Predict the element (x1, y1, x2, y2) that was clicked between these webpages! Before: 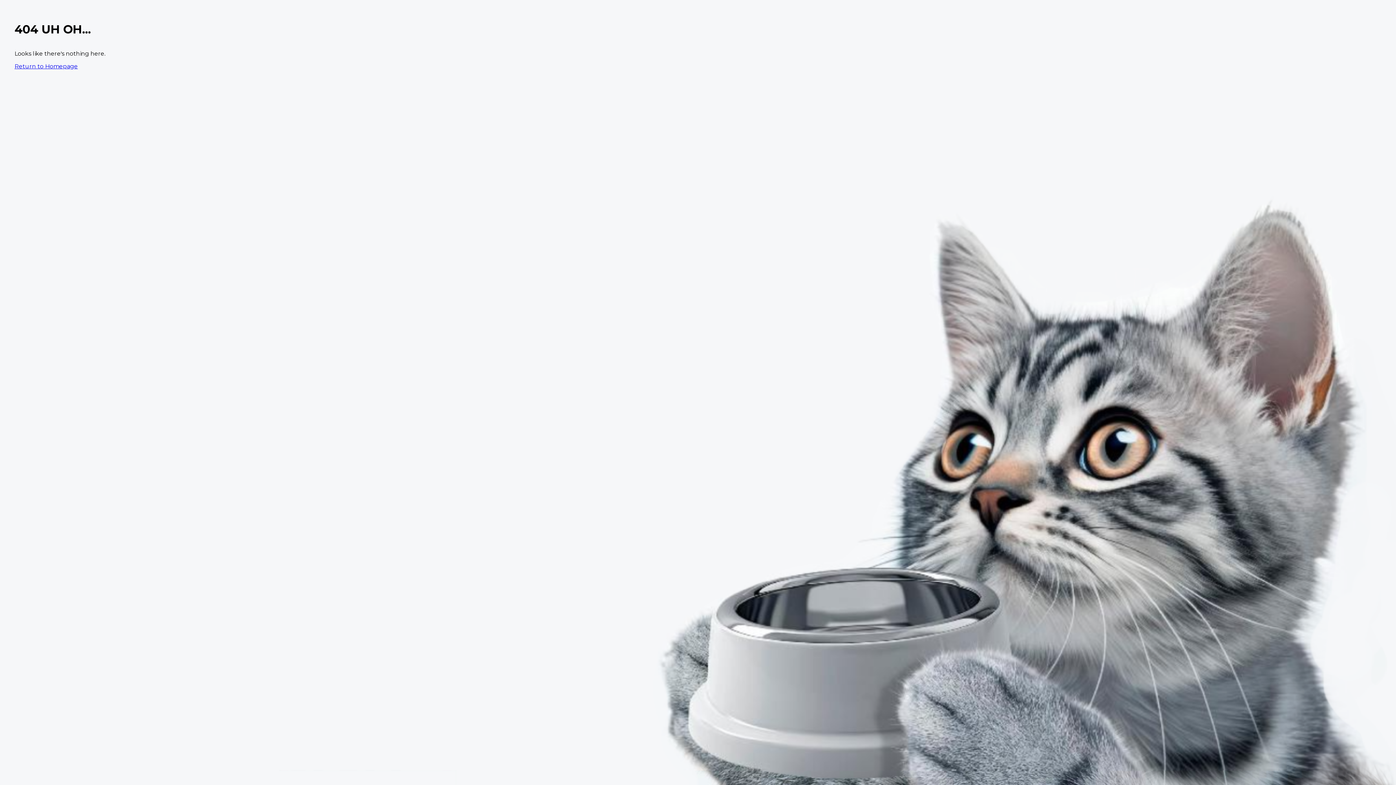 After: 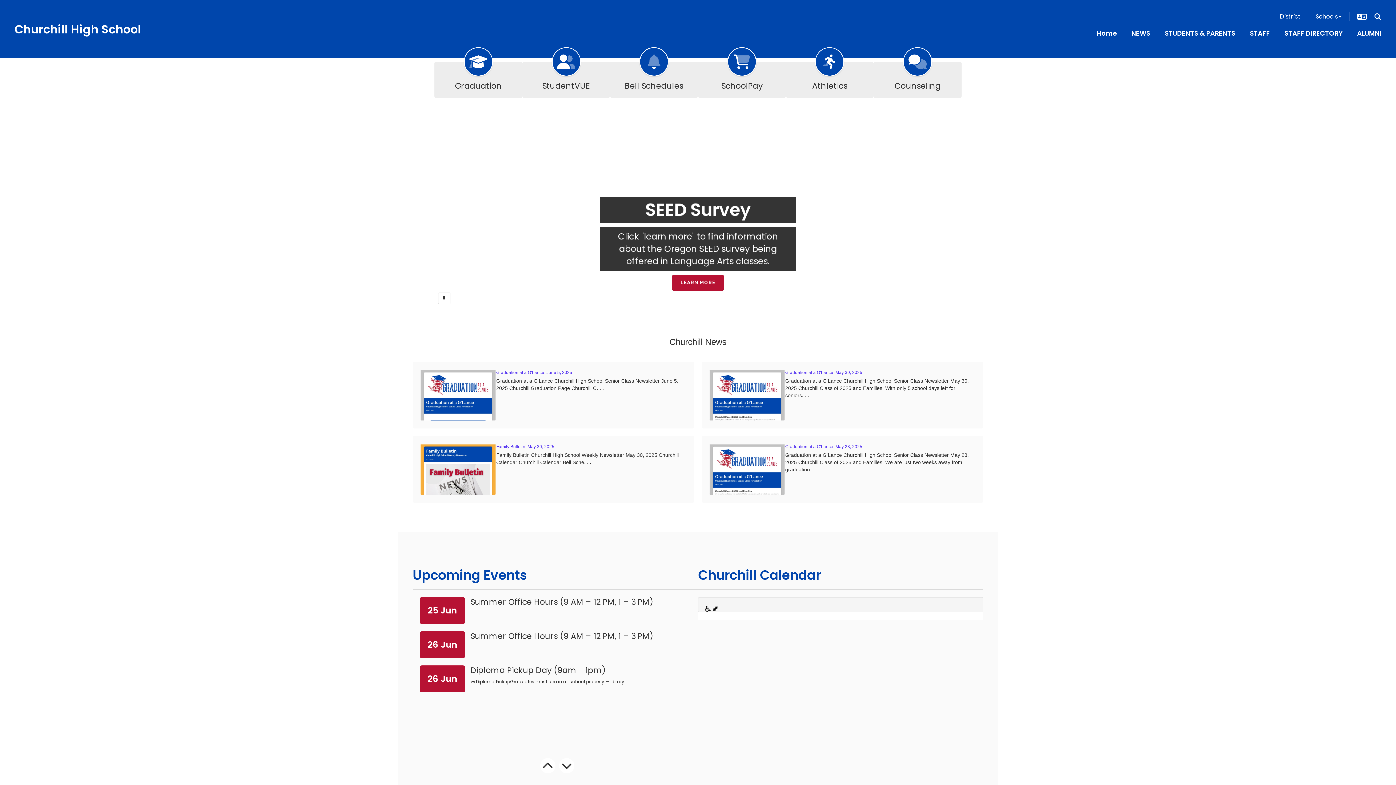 Action: label: Return to Homepage bbox: (14, 62, 77, 69)